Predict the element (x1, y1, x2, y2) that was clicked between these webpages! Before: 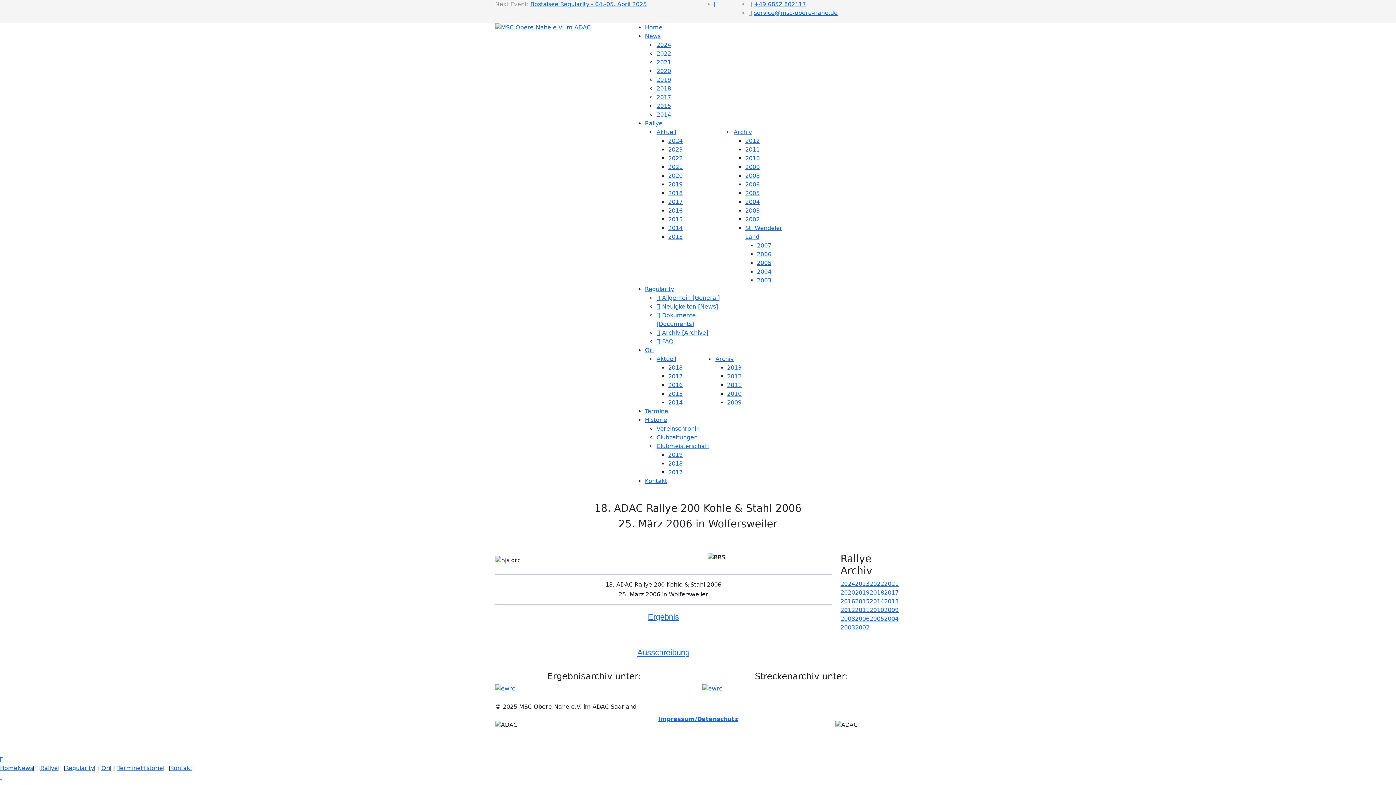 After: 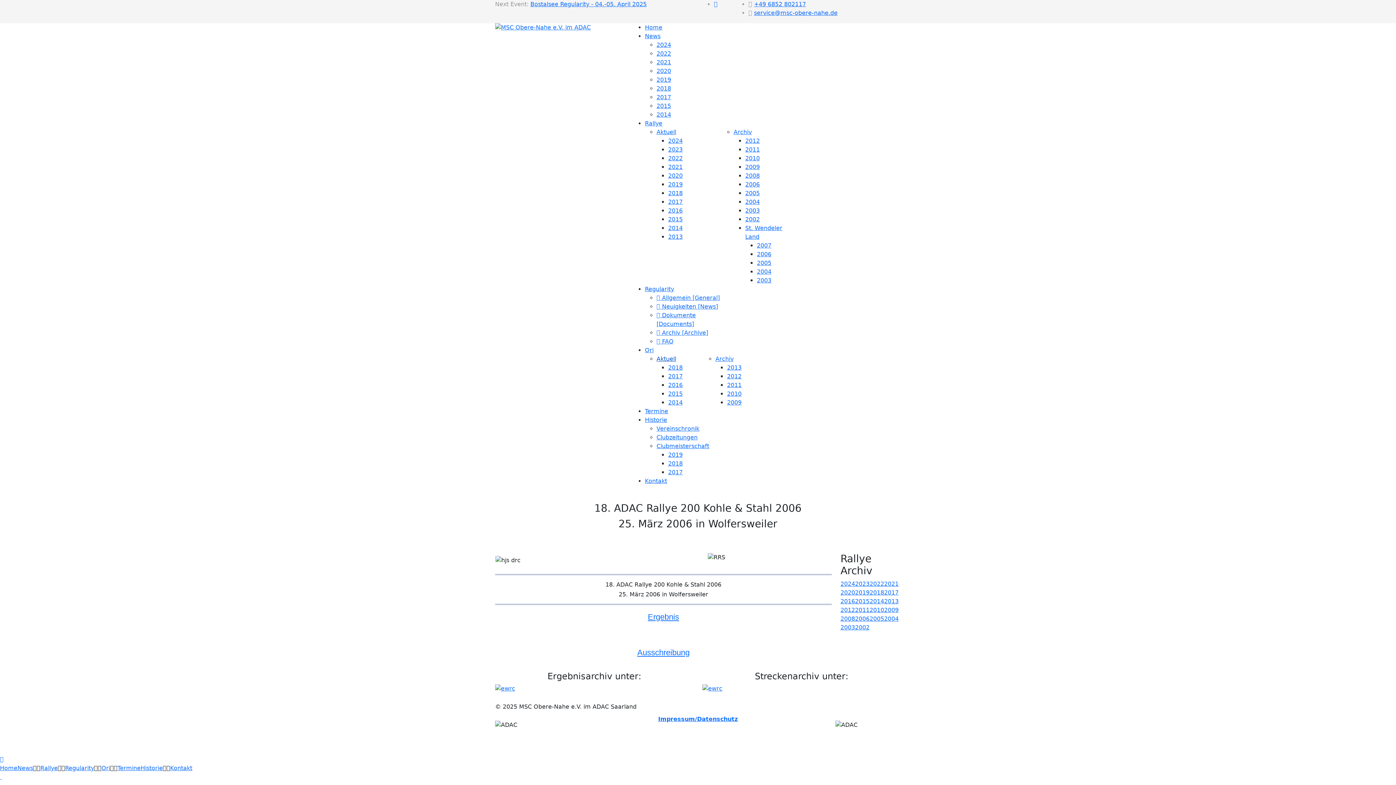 Action: label: Aktuell bbox: (656, 355, 676, 362)